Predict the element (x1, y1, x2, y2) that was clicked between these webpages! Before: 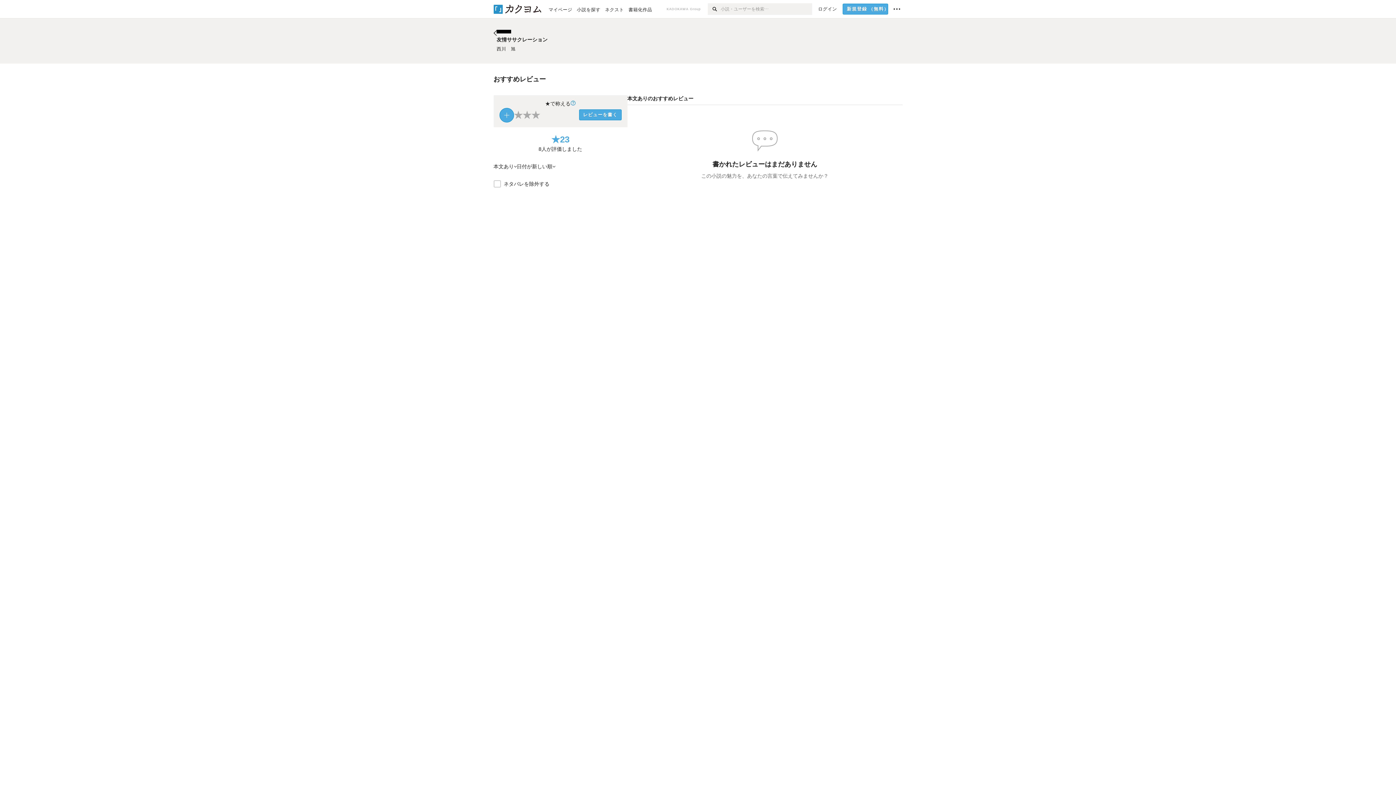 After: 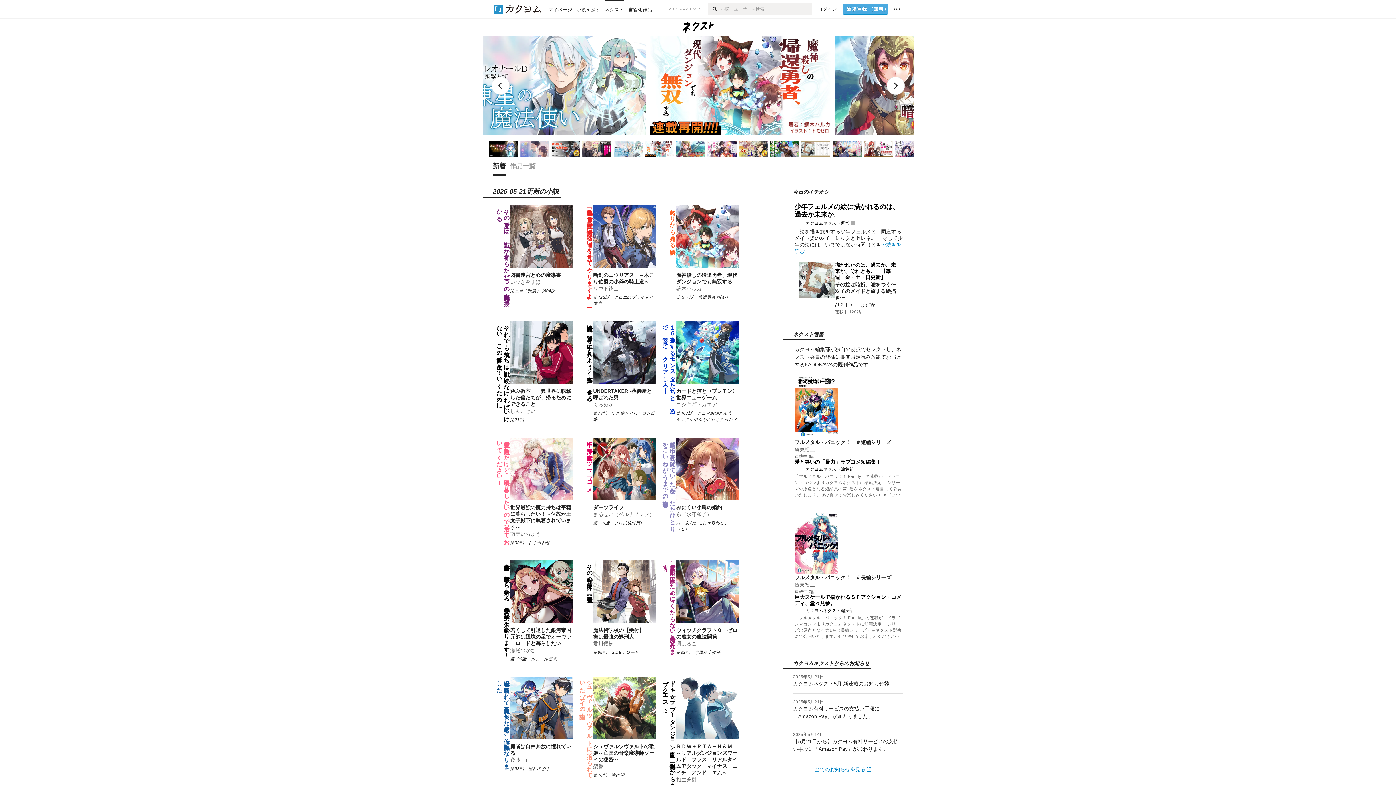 Action: label: ネクスト bbox: (600, 0, 624, 18)